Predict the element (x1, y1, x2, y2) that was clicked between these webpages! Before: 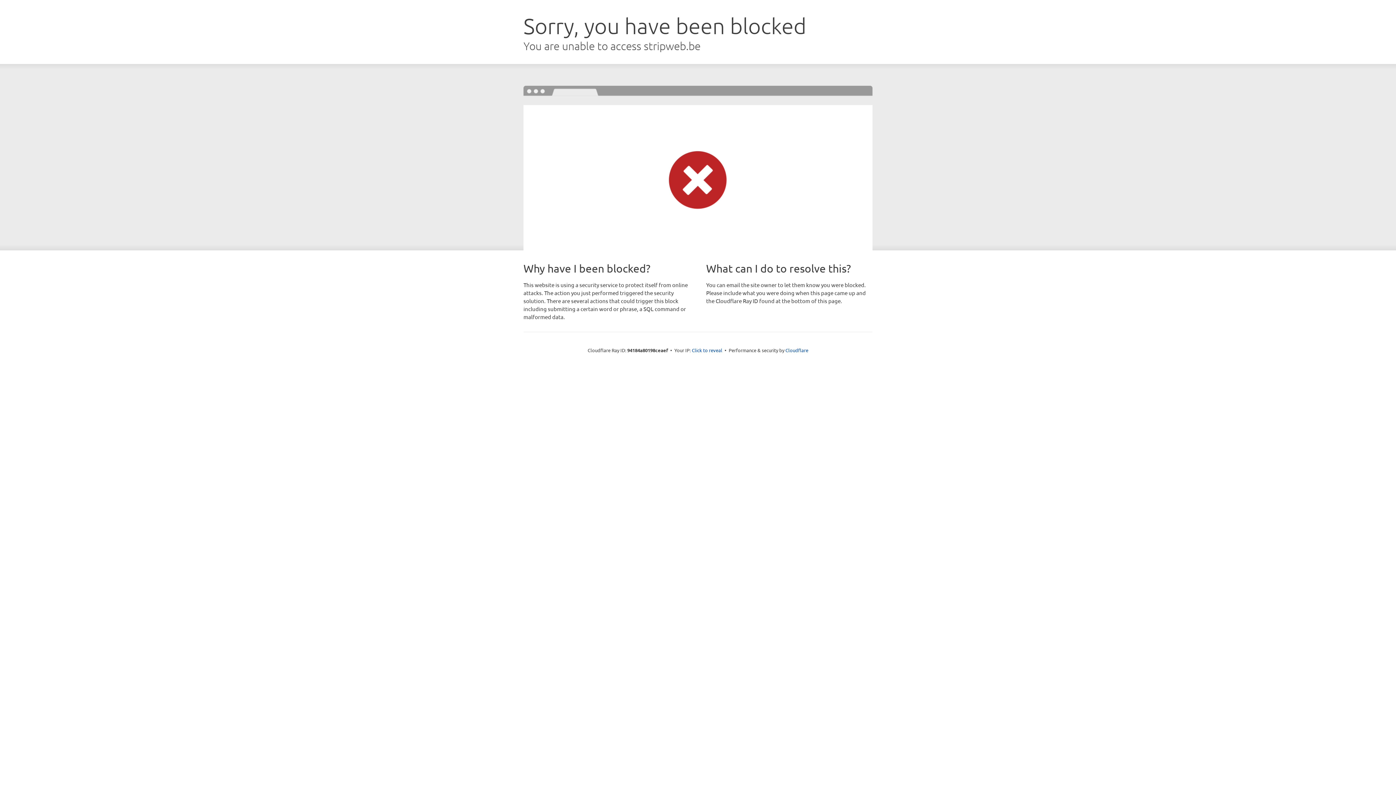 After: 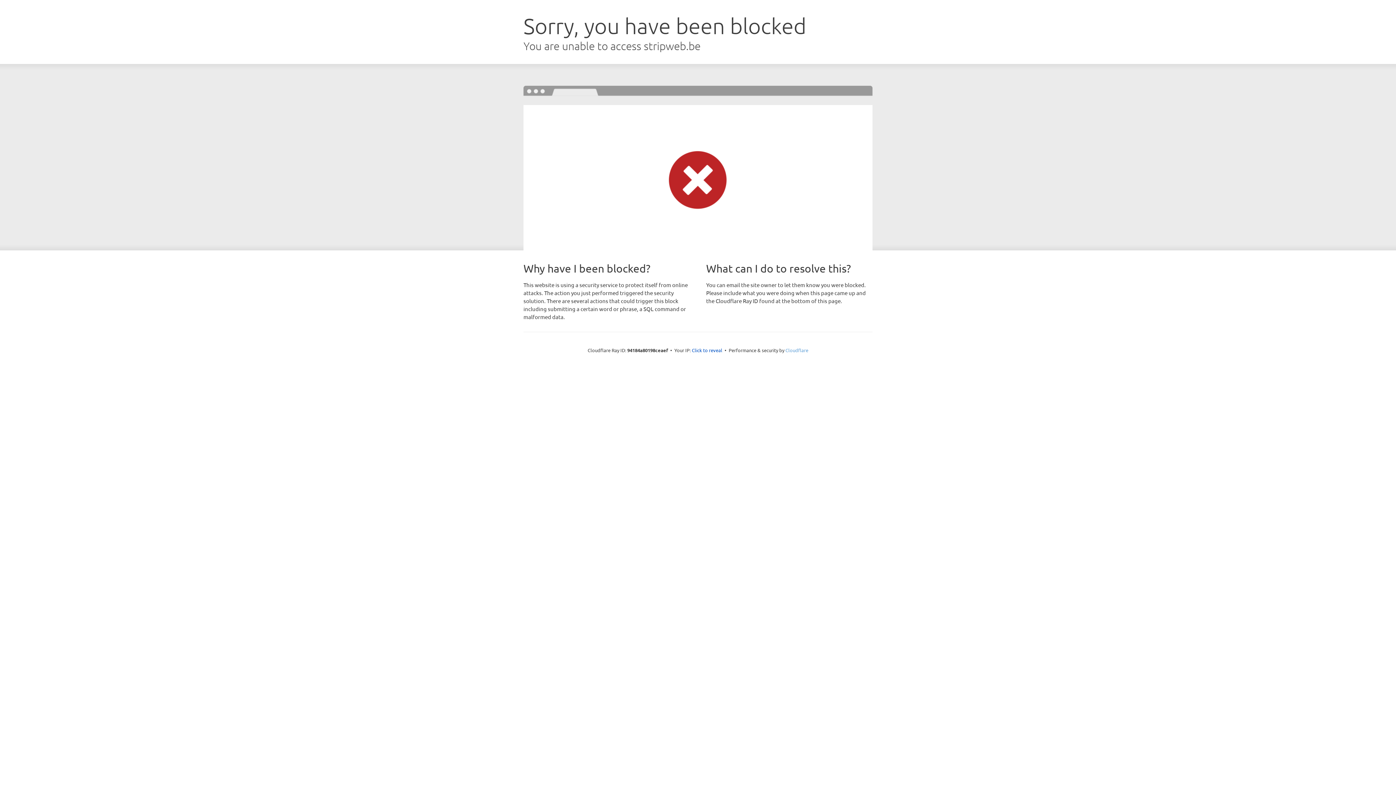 Action: label: Cloudflare bbox: (785, 347, 808, 353)